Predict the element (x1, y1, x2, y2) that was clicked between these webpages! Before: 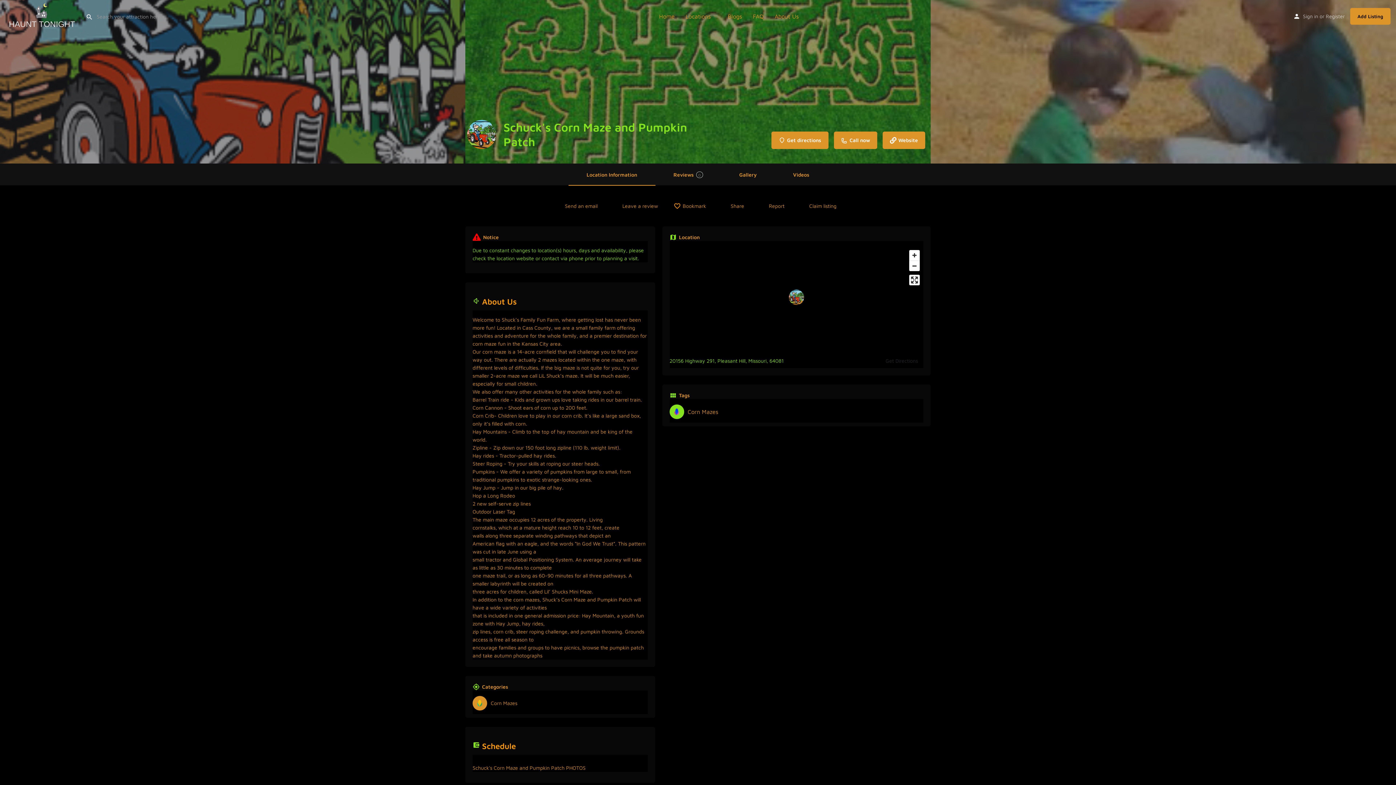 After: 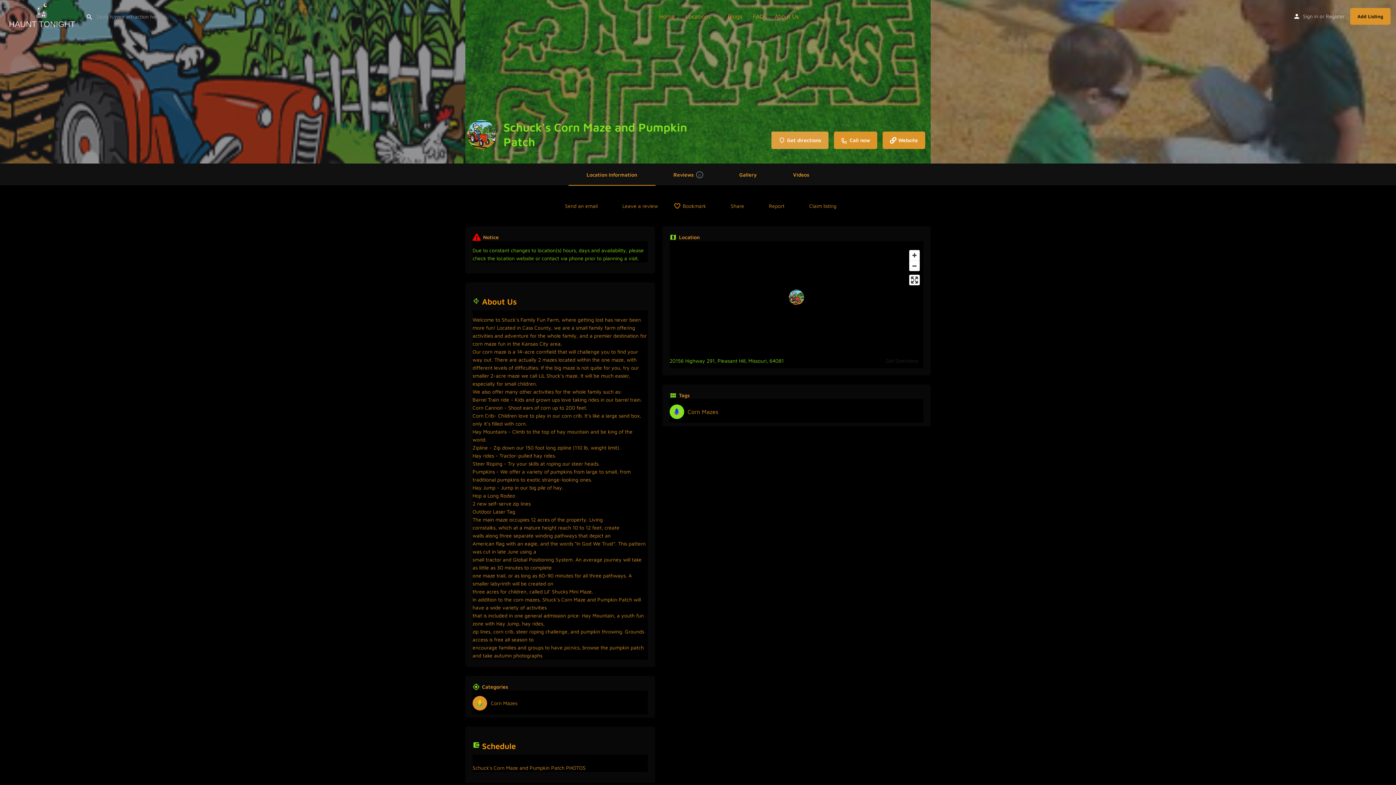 Action: bbox: (771, 131, 828, 149) label: Get directions